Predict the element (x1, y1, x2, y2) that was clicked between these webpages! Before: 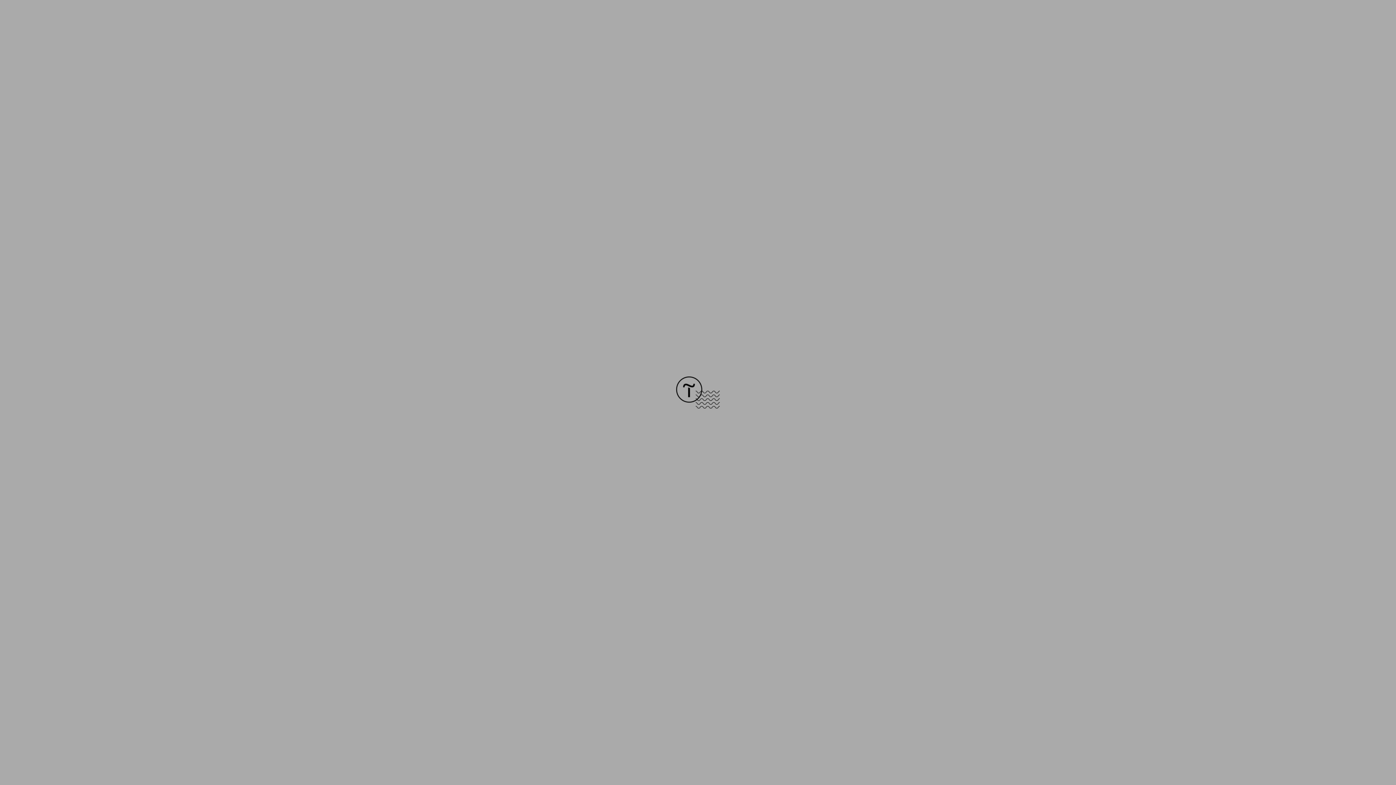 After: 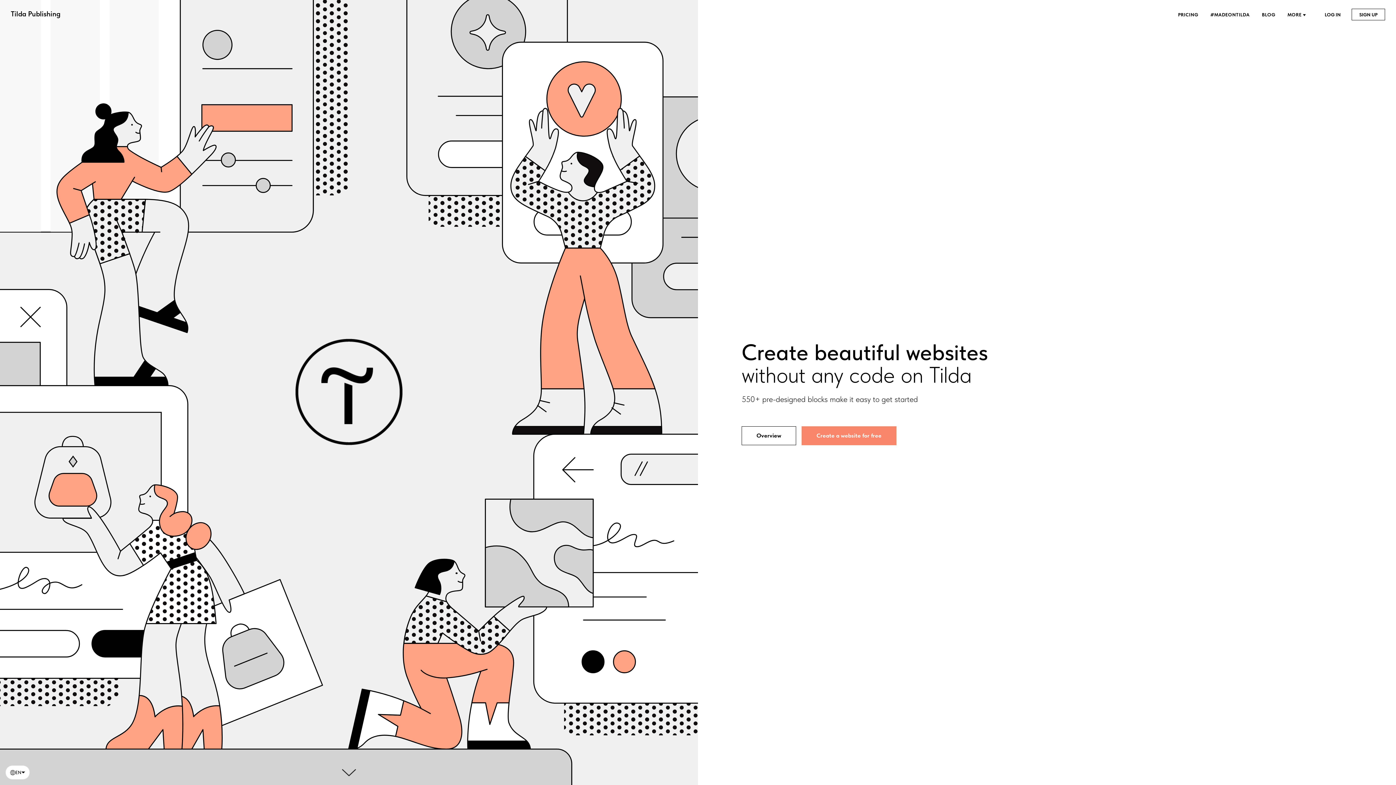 Action: bbox: (676, 403, 720, 409)